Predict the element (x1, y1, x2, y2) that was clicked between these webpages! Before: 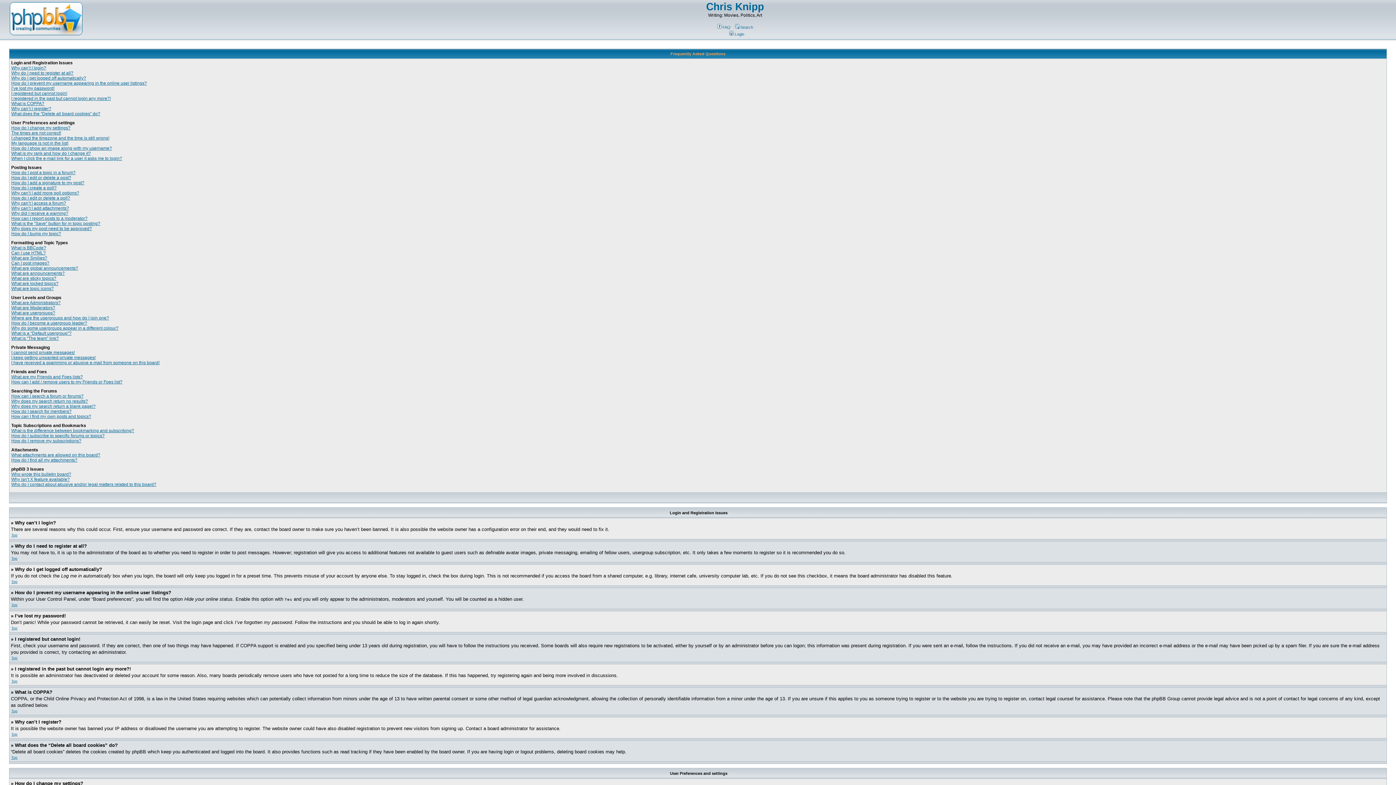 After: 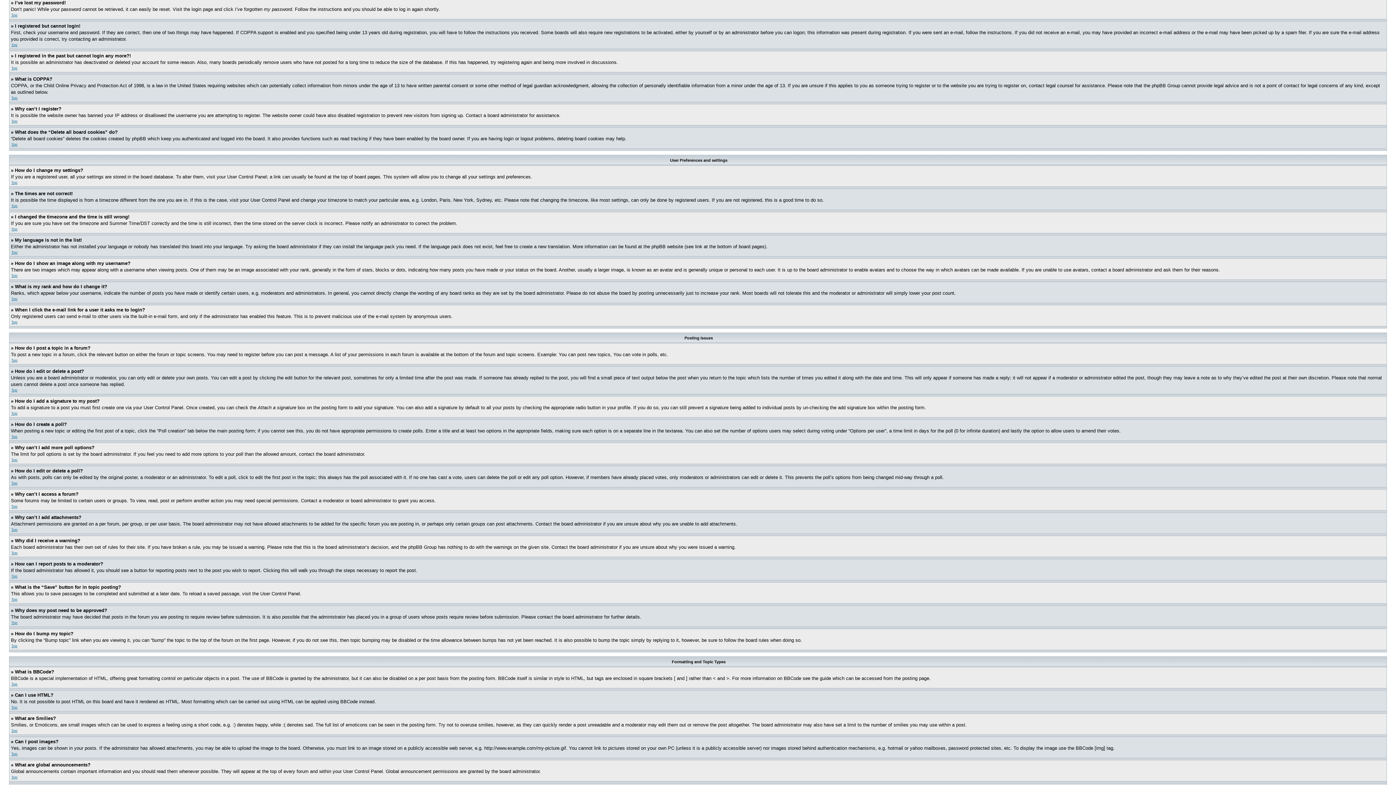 Action: bbox: (11, 85, 54, 90) label: I’ve lost my password!